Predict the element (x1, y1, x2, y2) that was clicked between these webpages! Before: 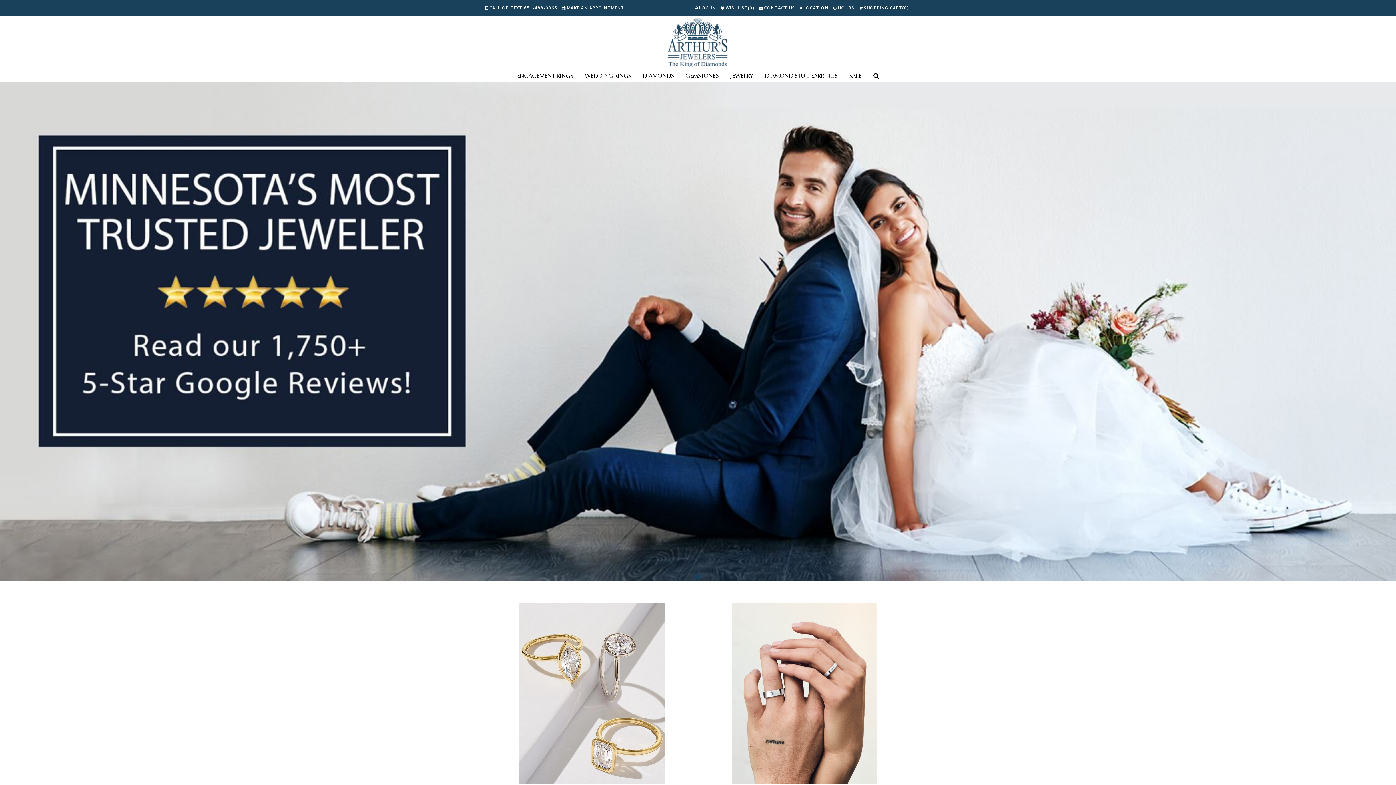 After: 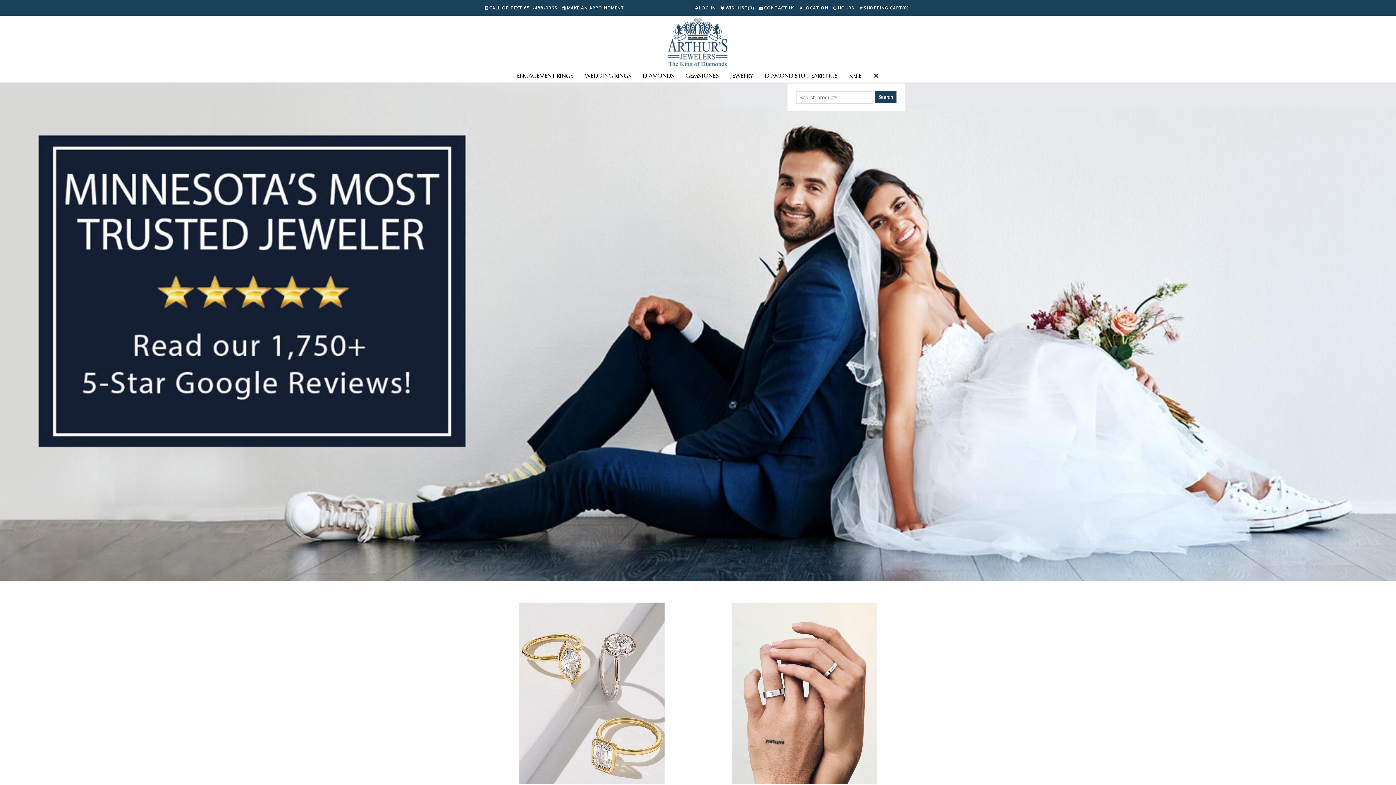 Action: bbox: (873, 73, 879, 79) label: Search